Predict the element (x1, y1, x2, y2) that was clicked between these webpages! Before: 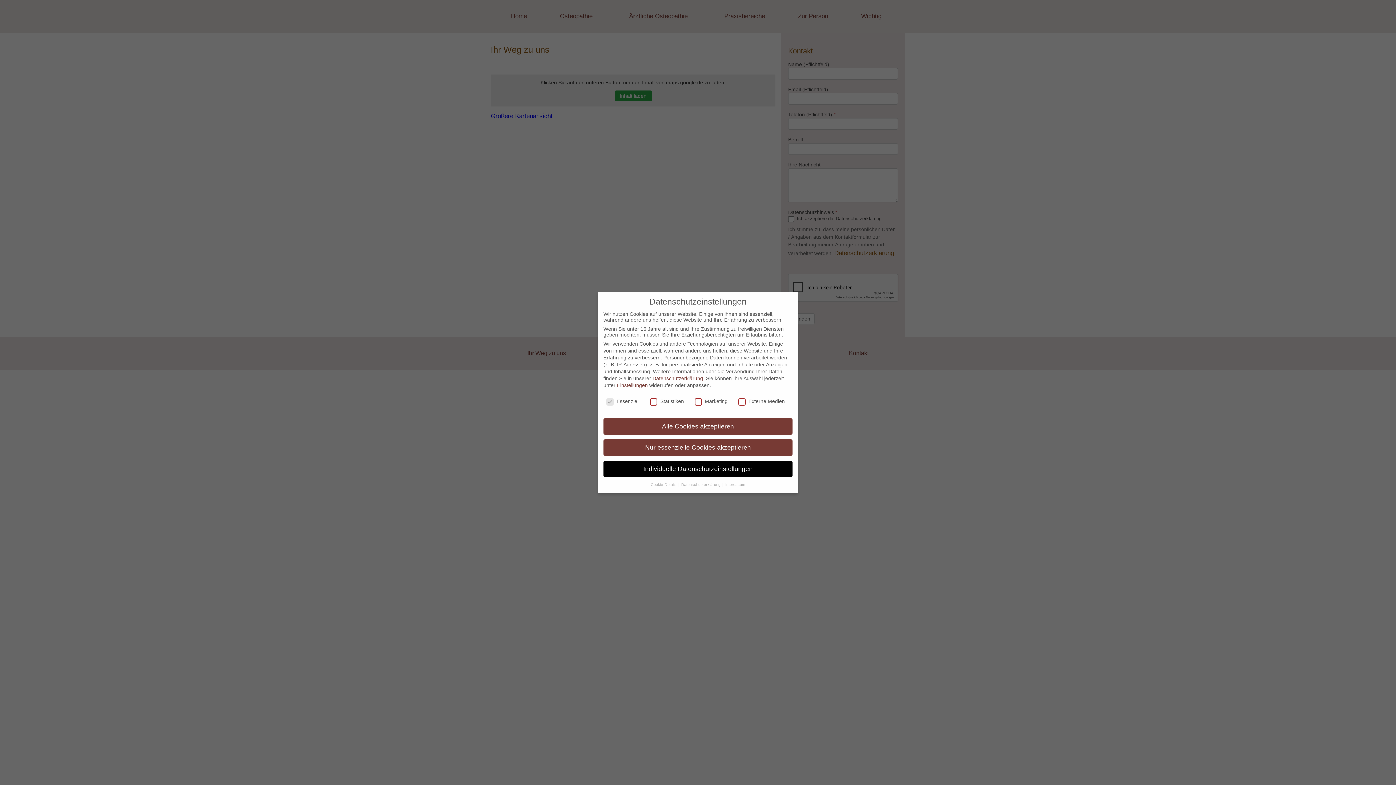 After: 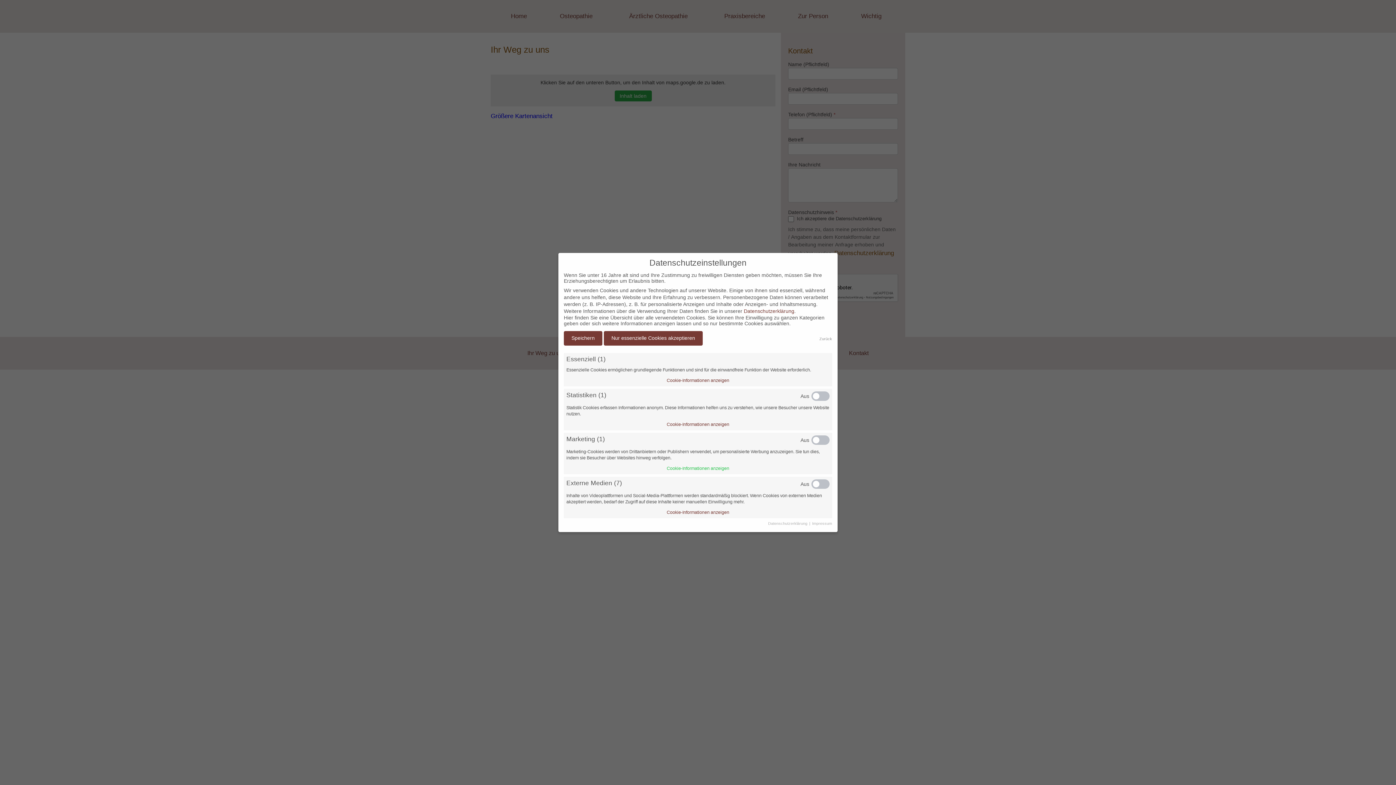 Action: label: Individuelle Datenschutzeinstellungen bbox: (603, 460, 792, 477)